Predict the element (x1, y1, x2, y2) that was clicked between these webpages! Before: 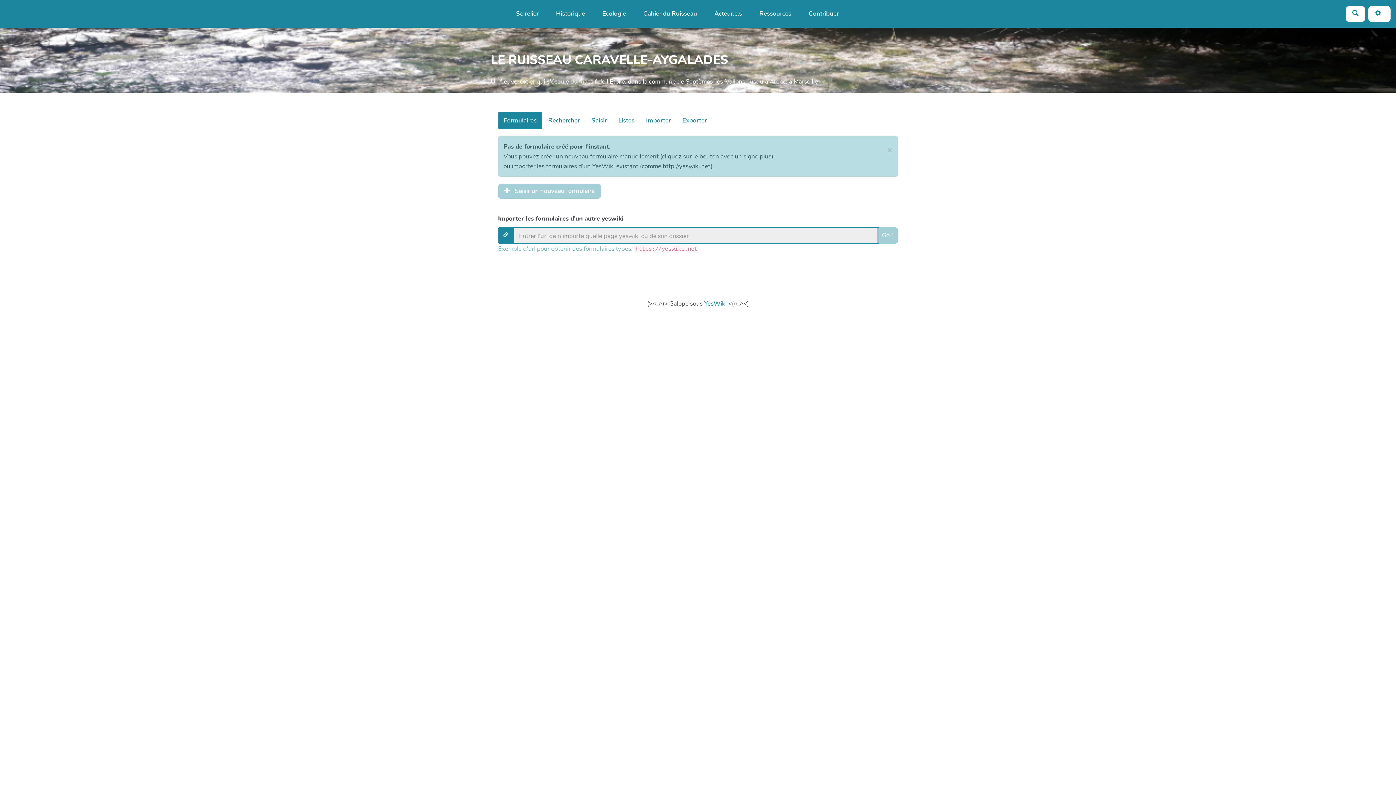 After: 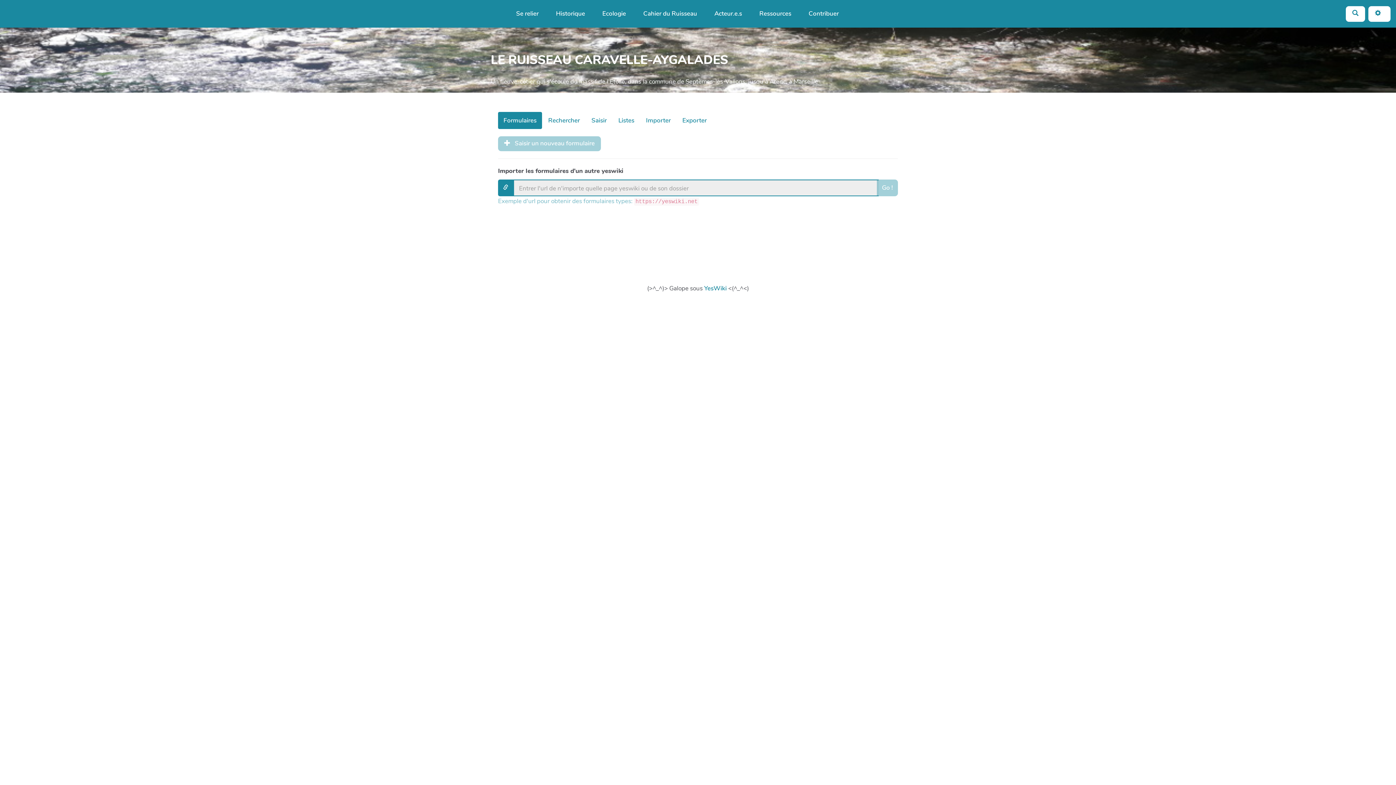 Action: bbox: (883, 141, 896, 158) label: ×